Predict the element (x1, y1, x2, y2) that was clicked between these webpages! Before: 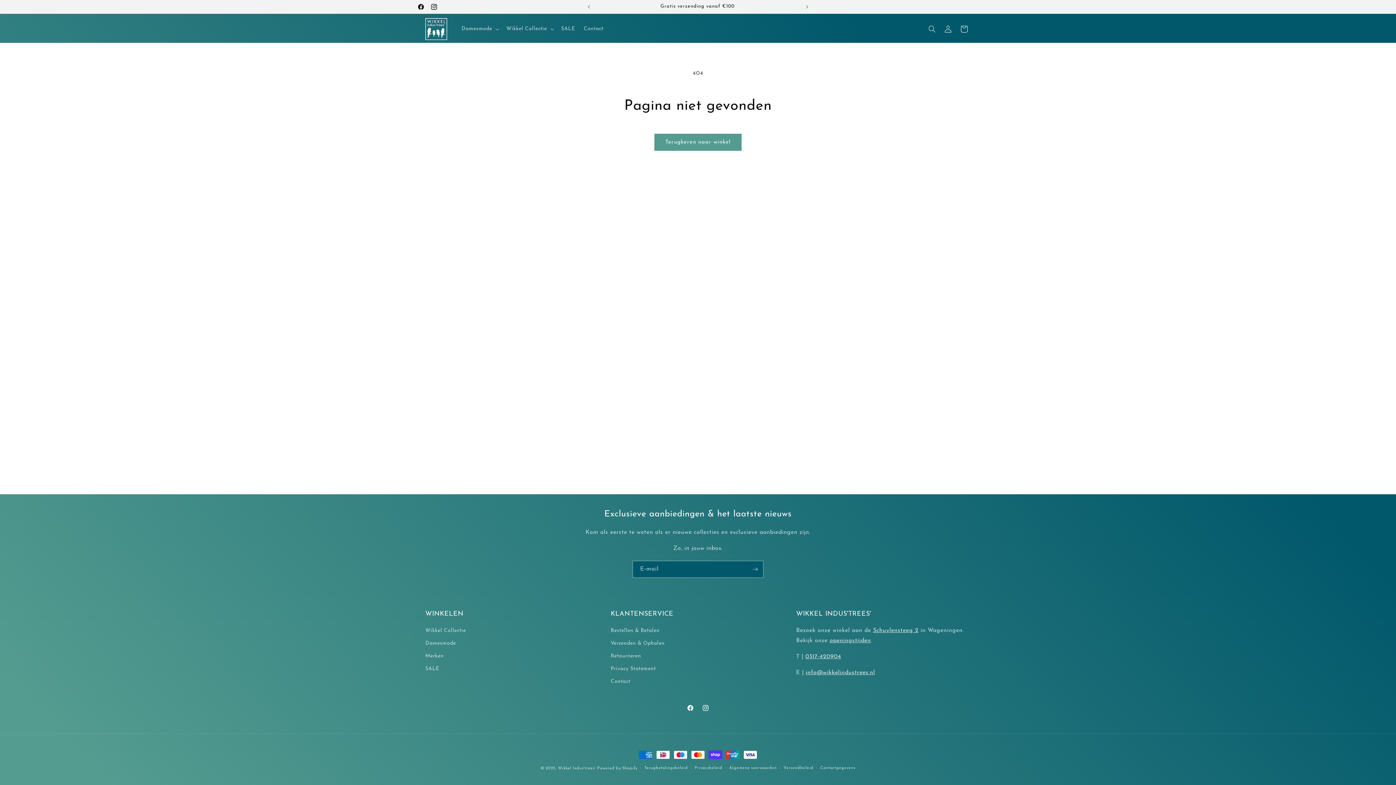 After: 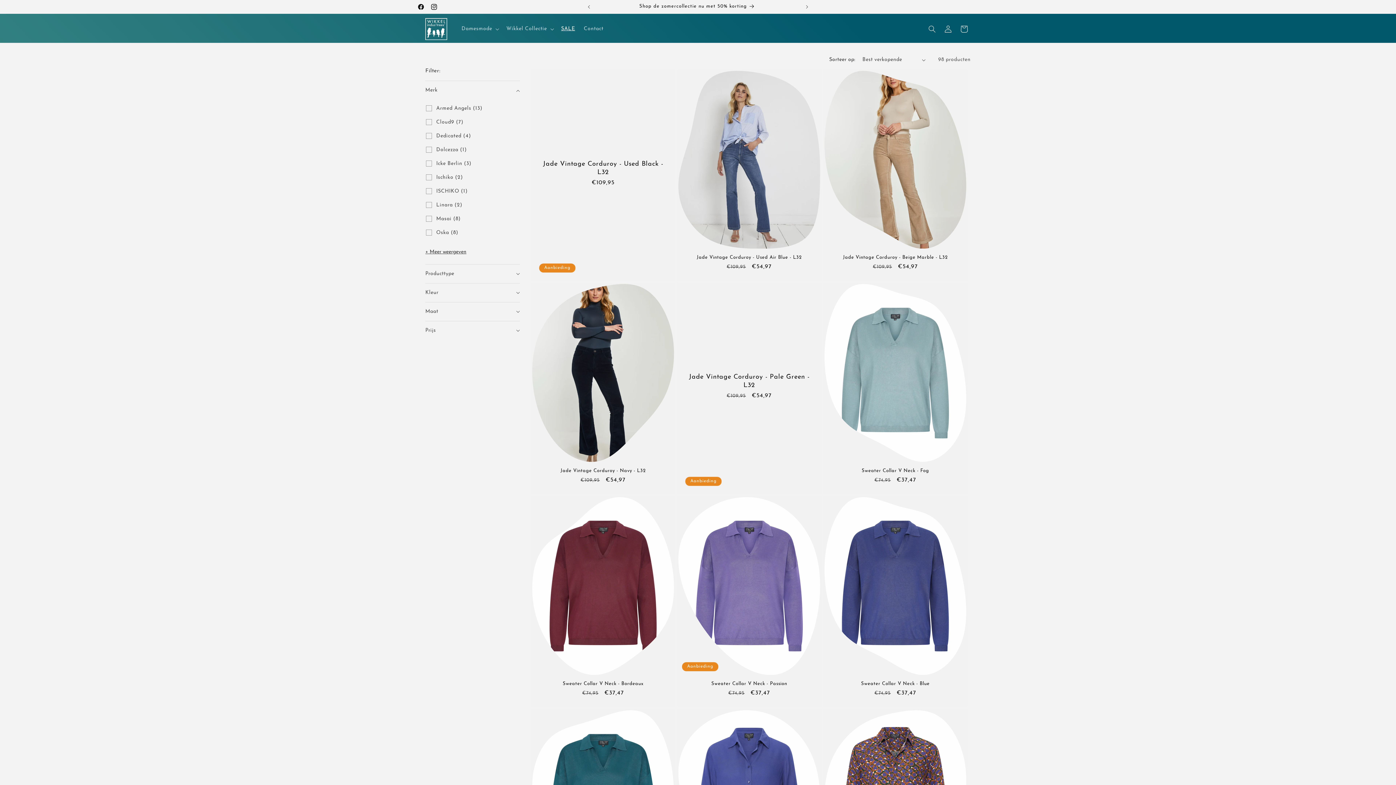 Action: bbox: (556, 21, 579, 36) label: SALE